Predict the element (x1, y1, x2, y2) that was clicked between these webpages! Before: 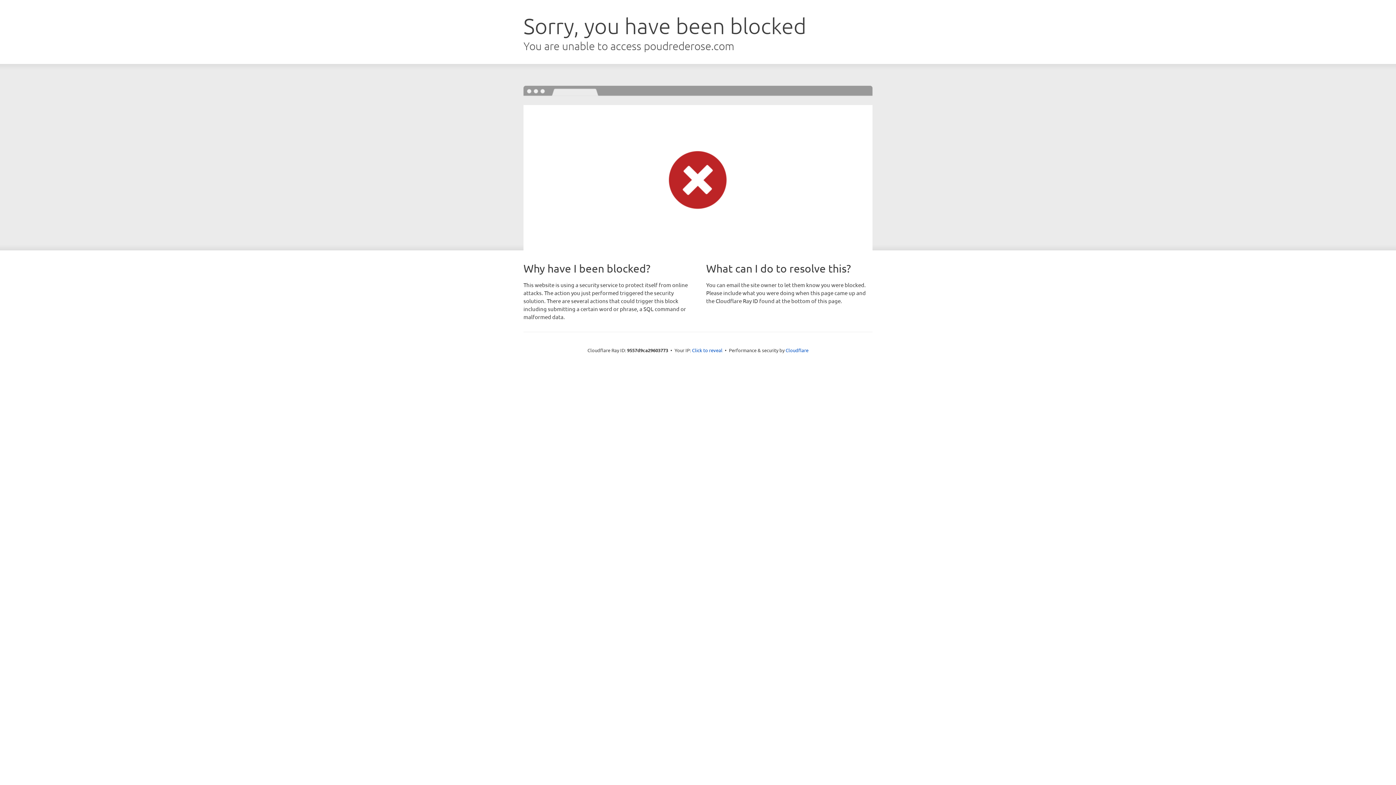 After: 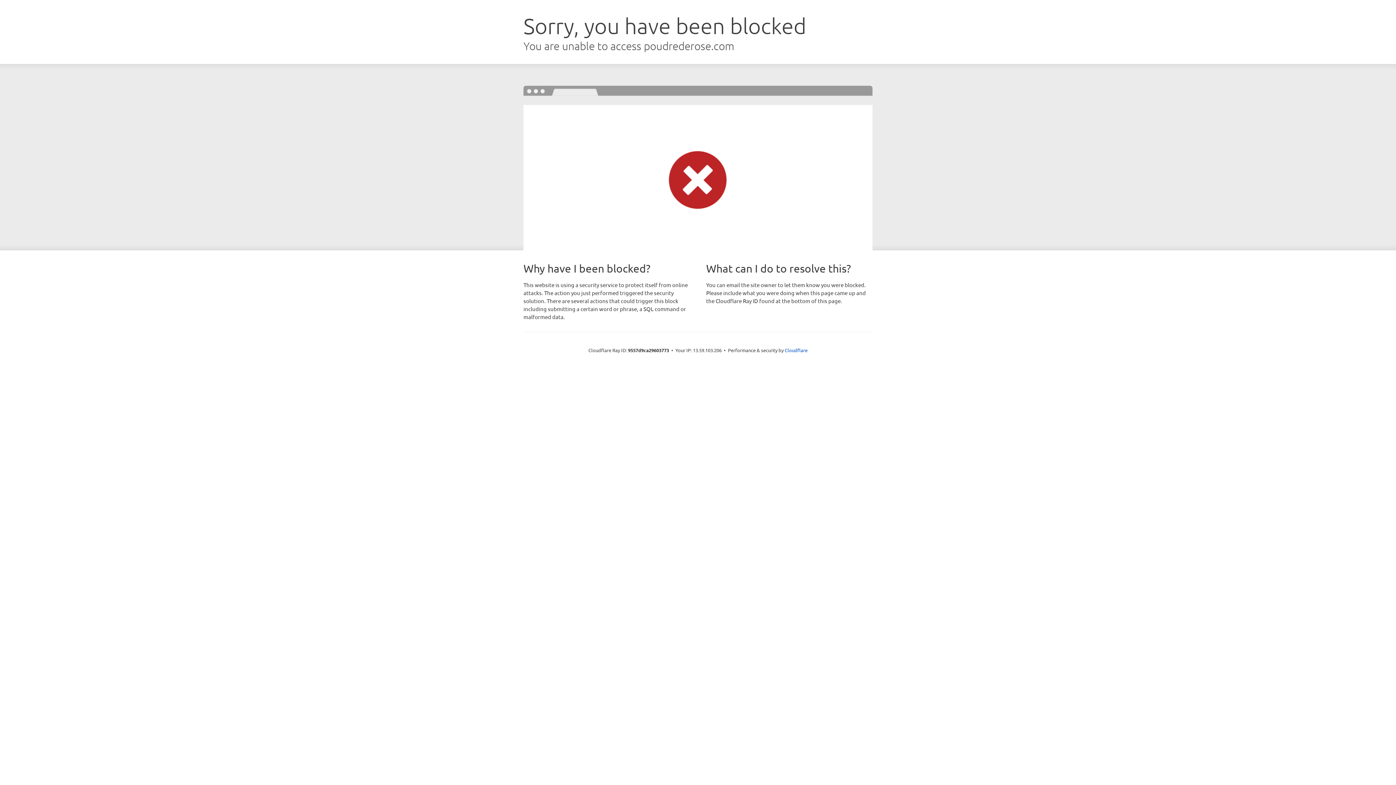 Action: bbox: (692, 346, 722, 353) label: Click to reveal